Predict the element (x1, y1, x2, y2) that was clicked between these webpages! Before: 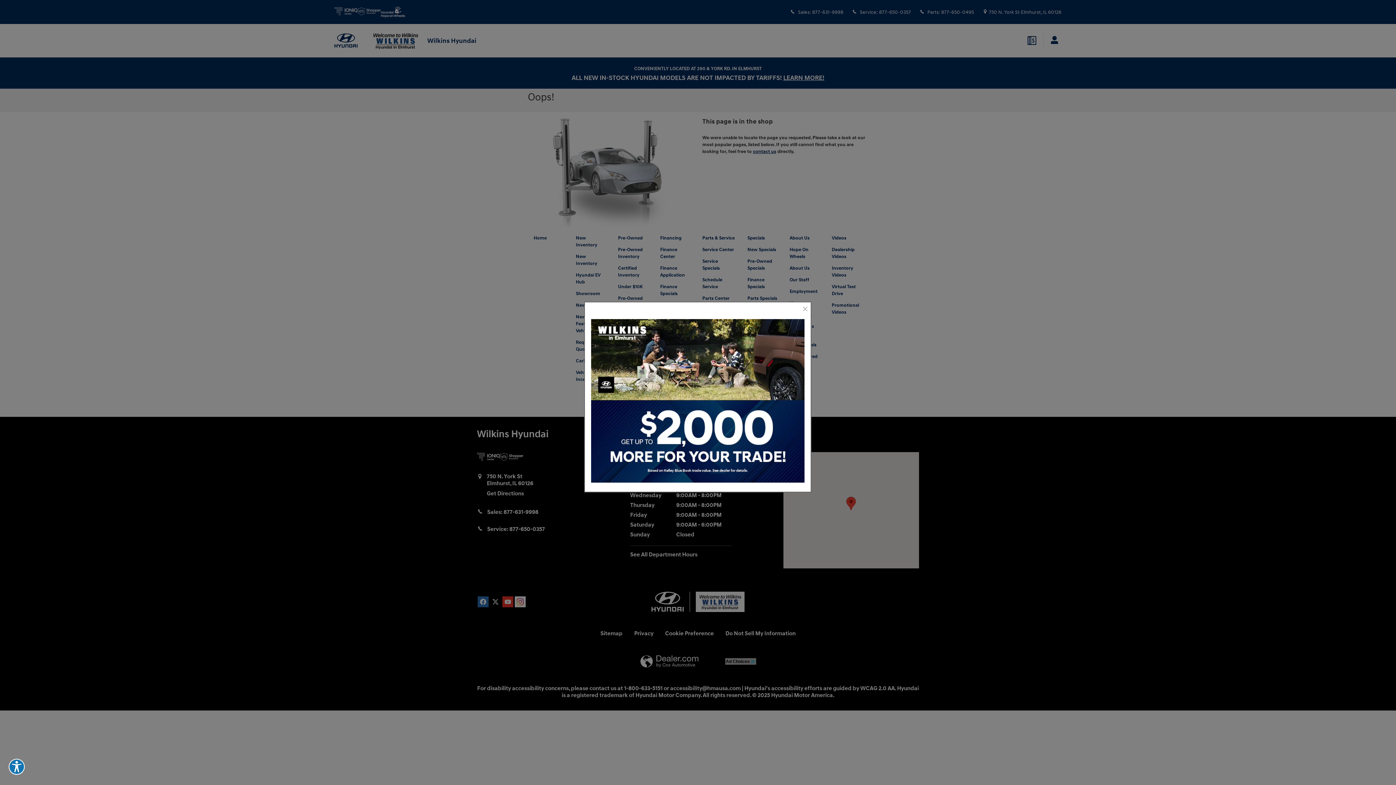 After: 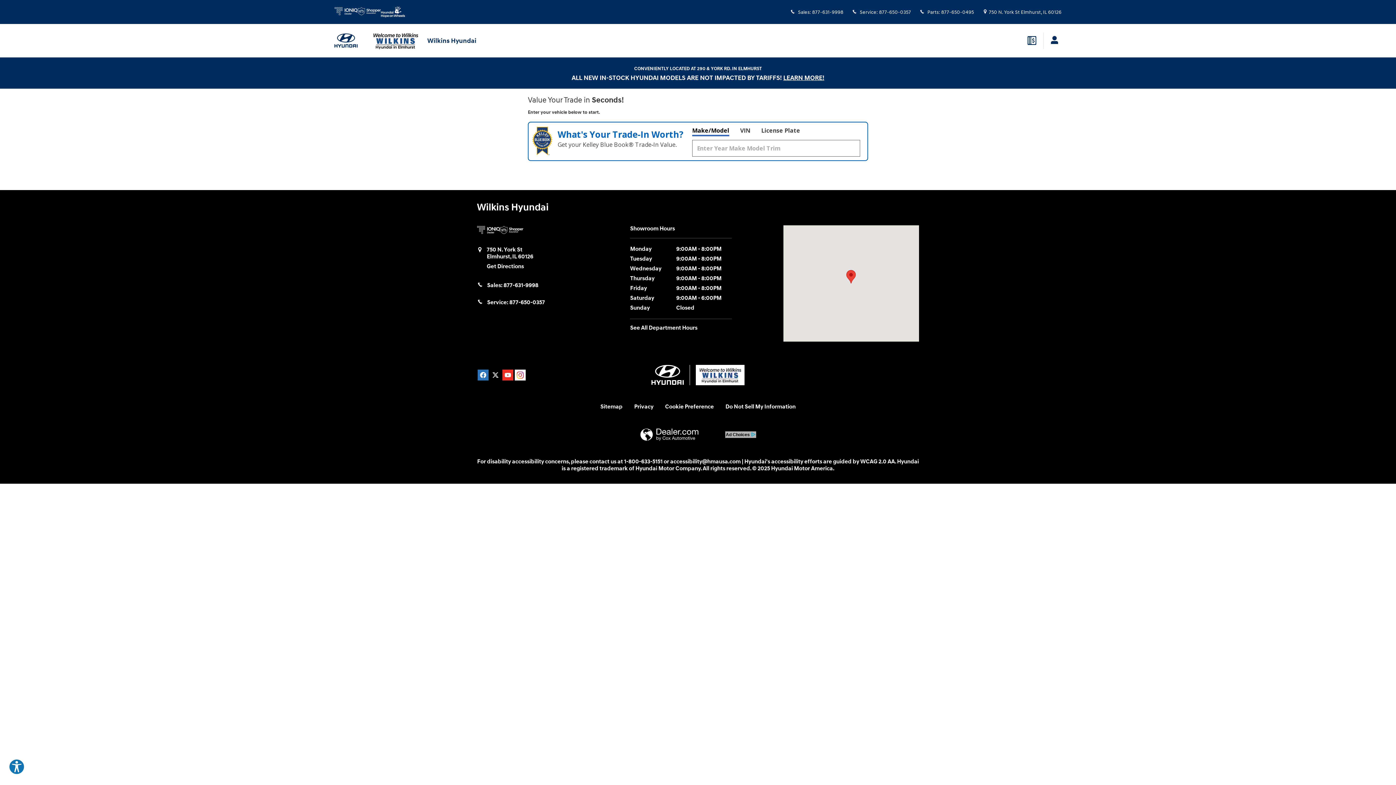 Action: bbox: (591, 319, 804, 482)